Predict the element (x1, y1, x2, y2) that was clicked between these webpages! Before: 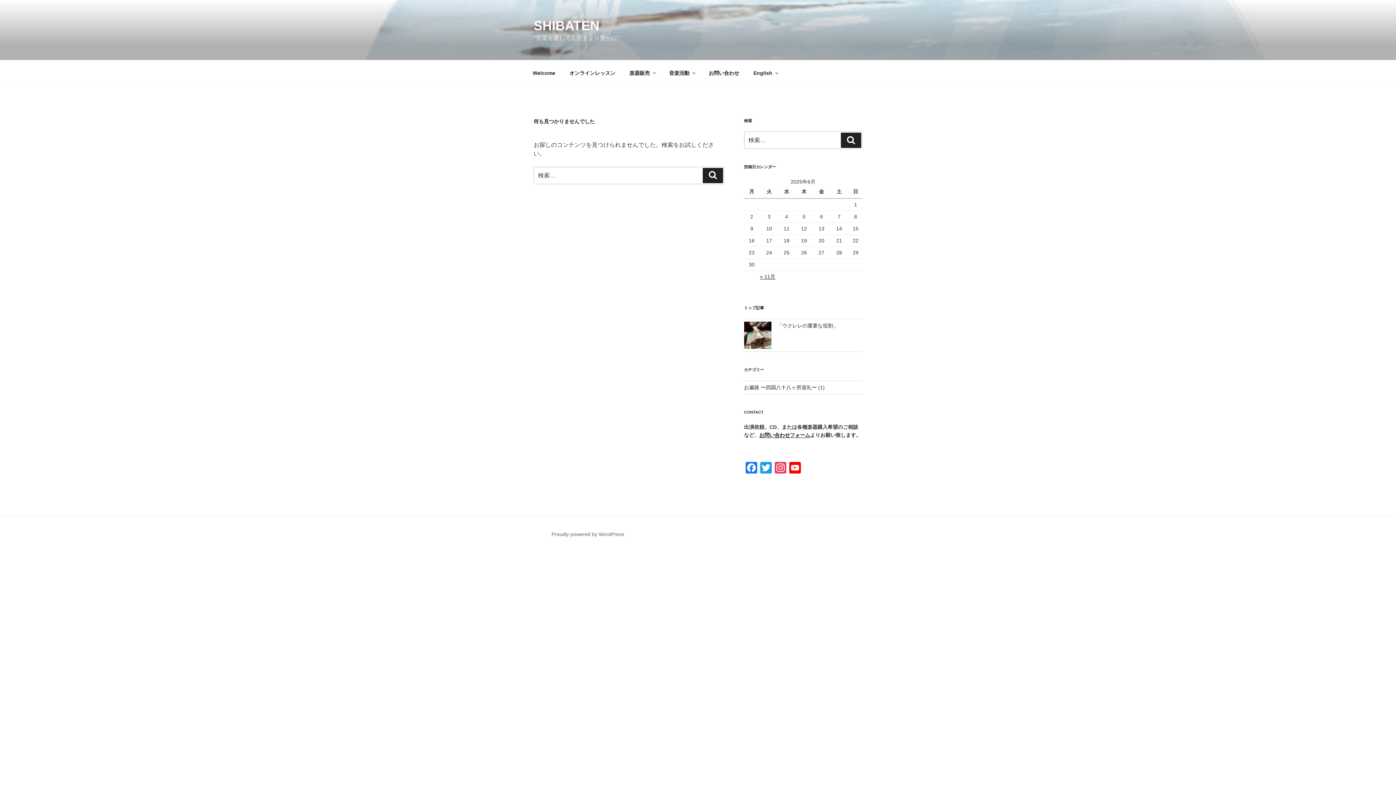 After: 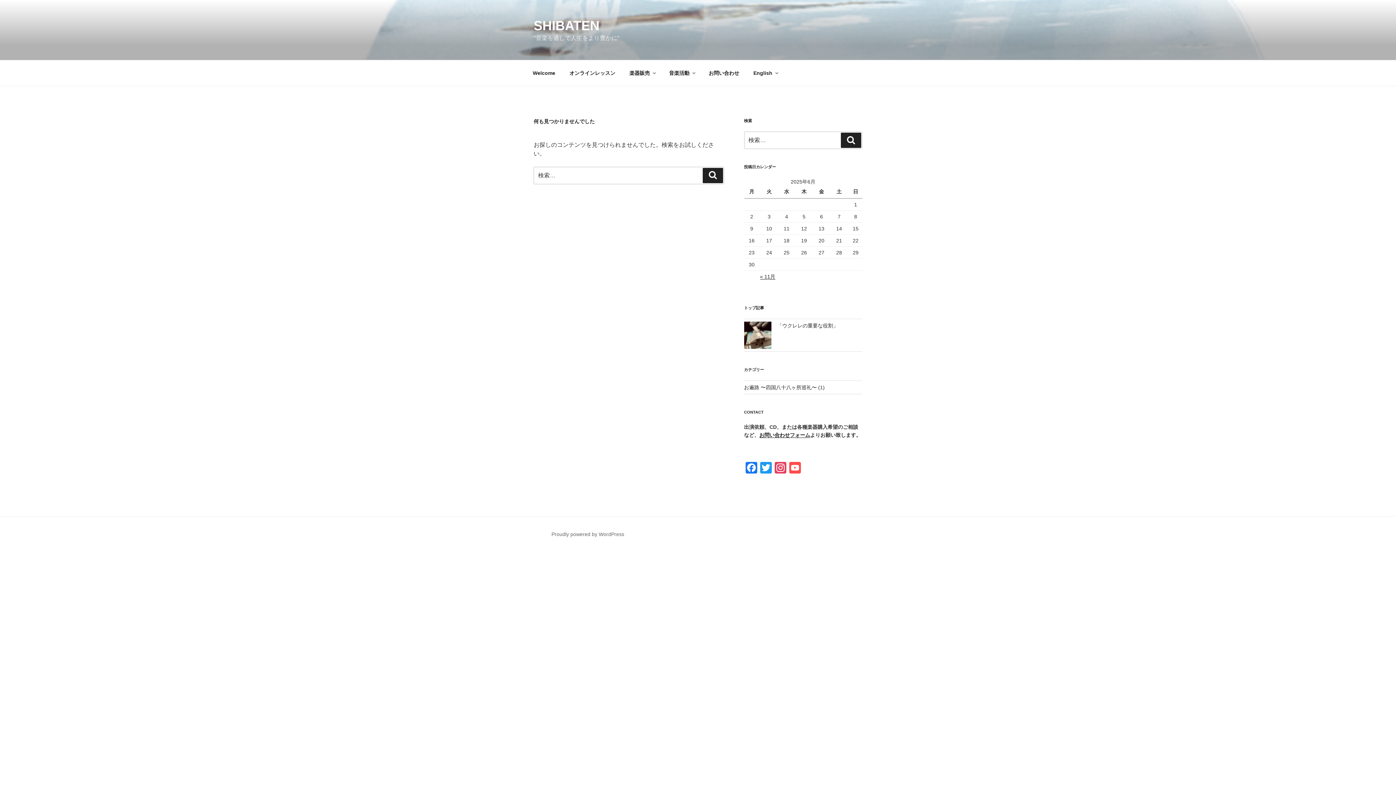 Action: label: YouTube bbox: (787, 462, 802, 475)